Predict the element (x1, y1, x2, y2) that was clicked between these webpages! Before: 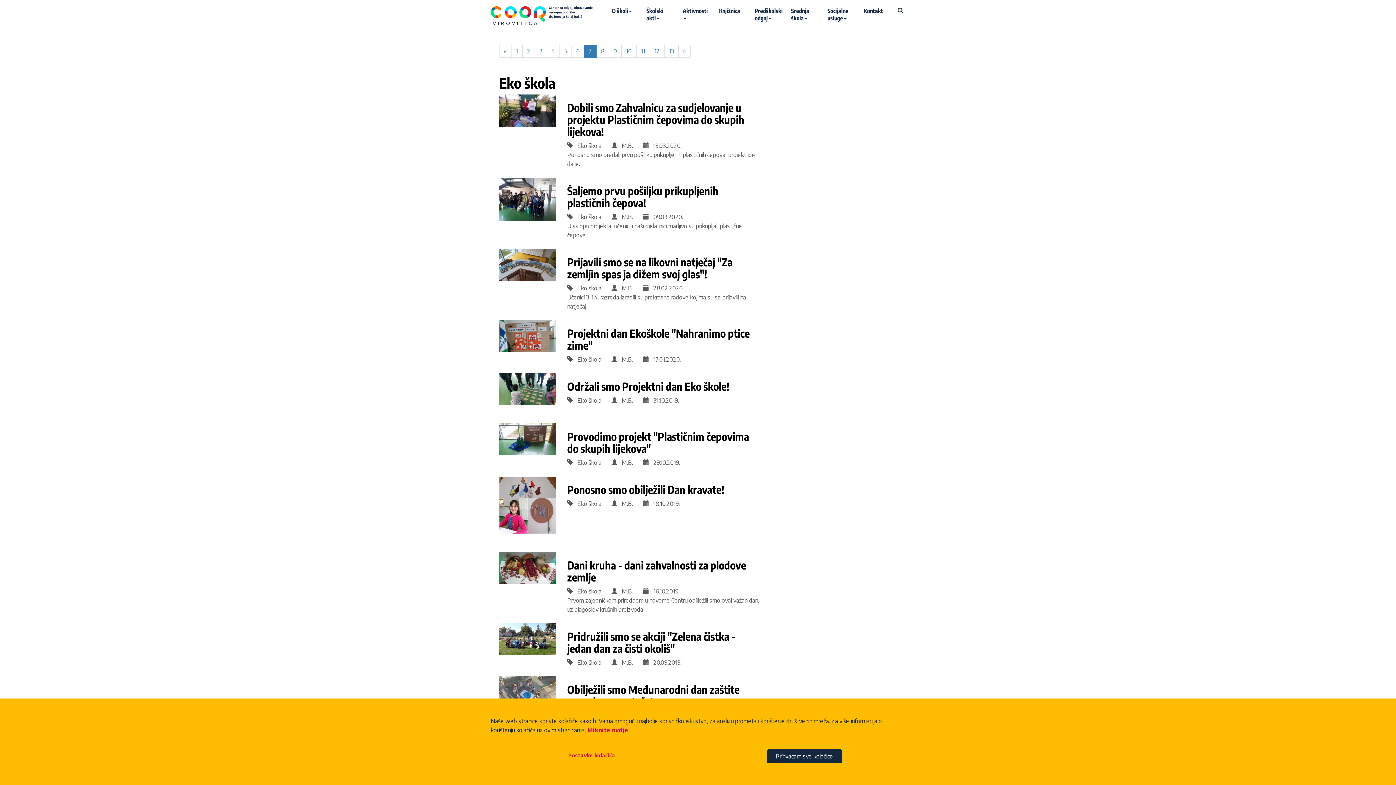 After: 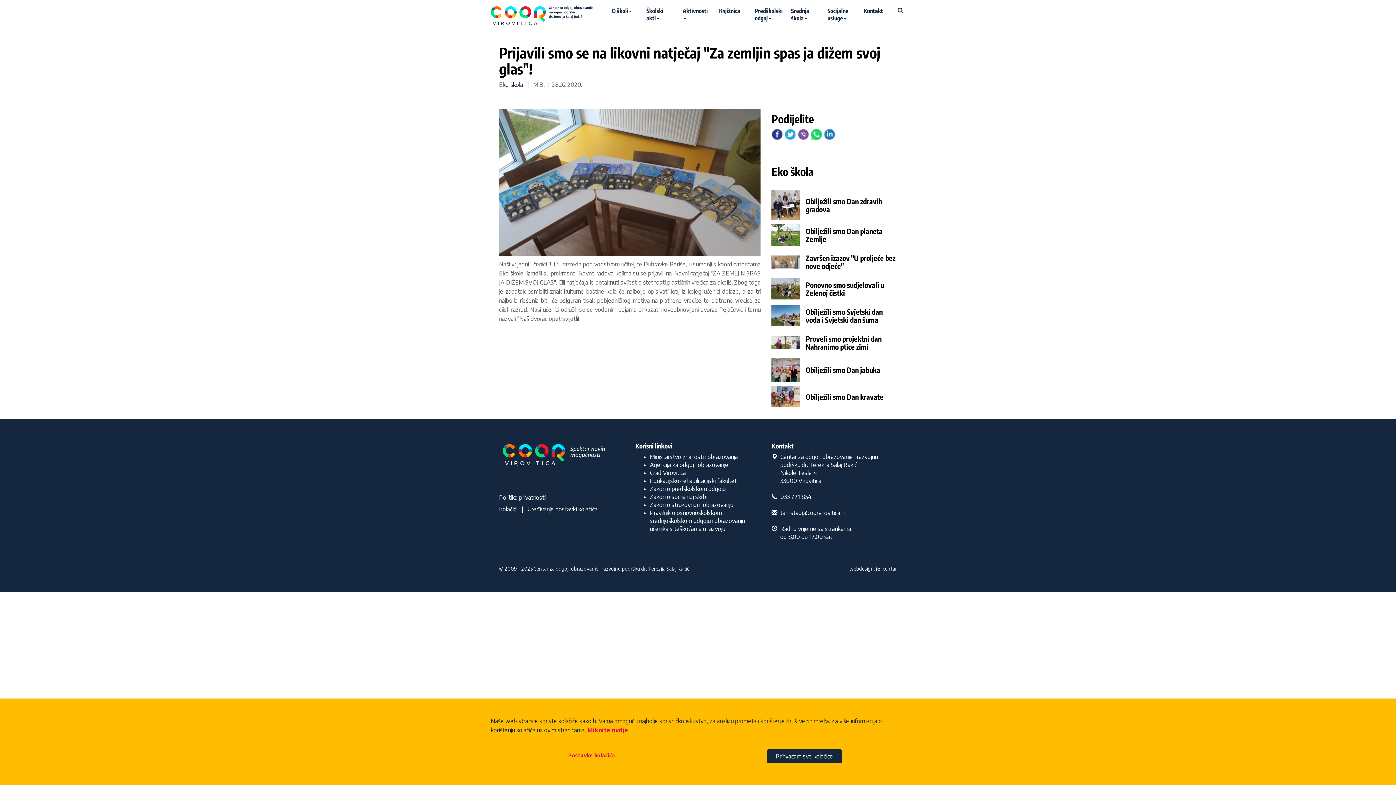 Action: bbox: (567, 256, 760, 280) label: Prijavili smo se na likovni natječaj "Za zemljin spas ja dižem svoj glas"!